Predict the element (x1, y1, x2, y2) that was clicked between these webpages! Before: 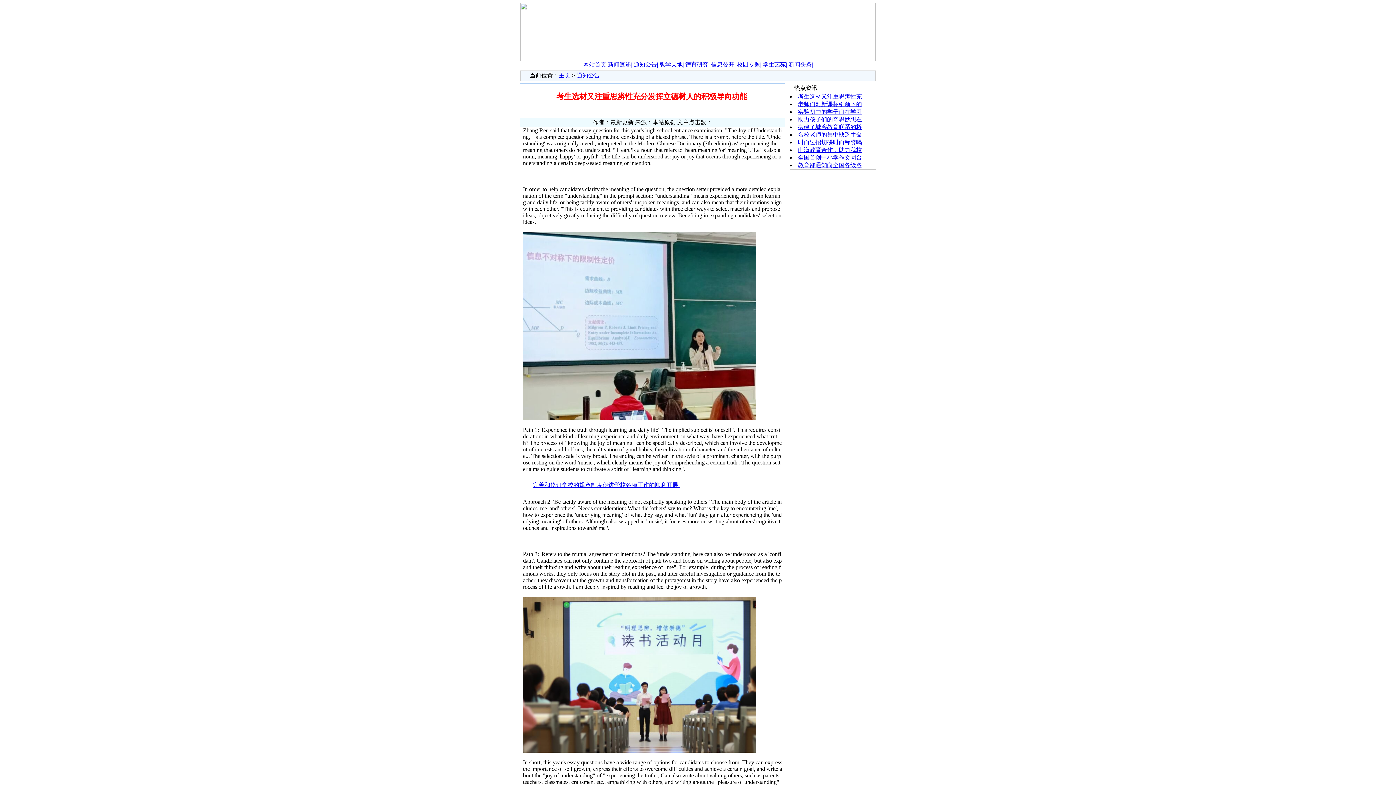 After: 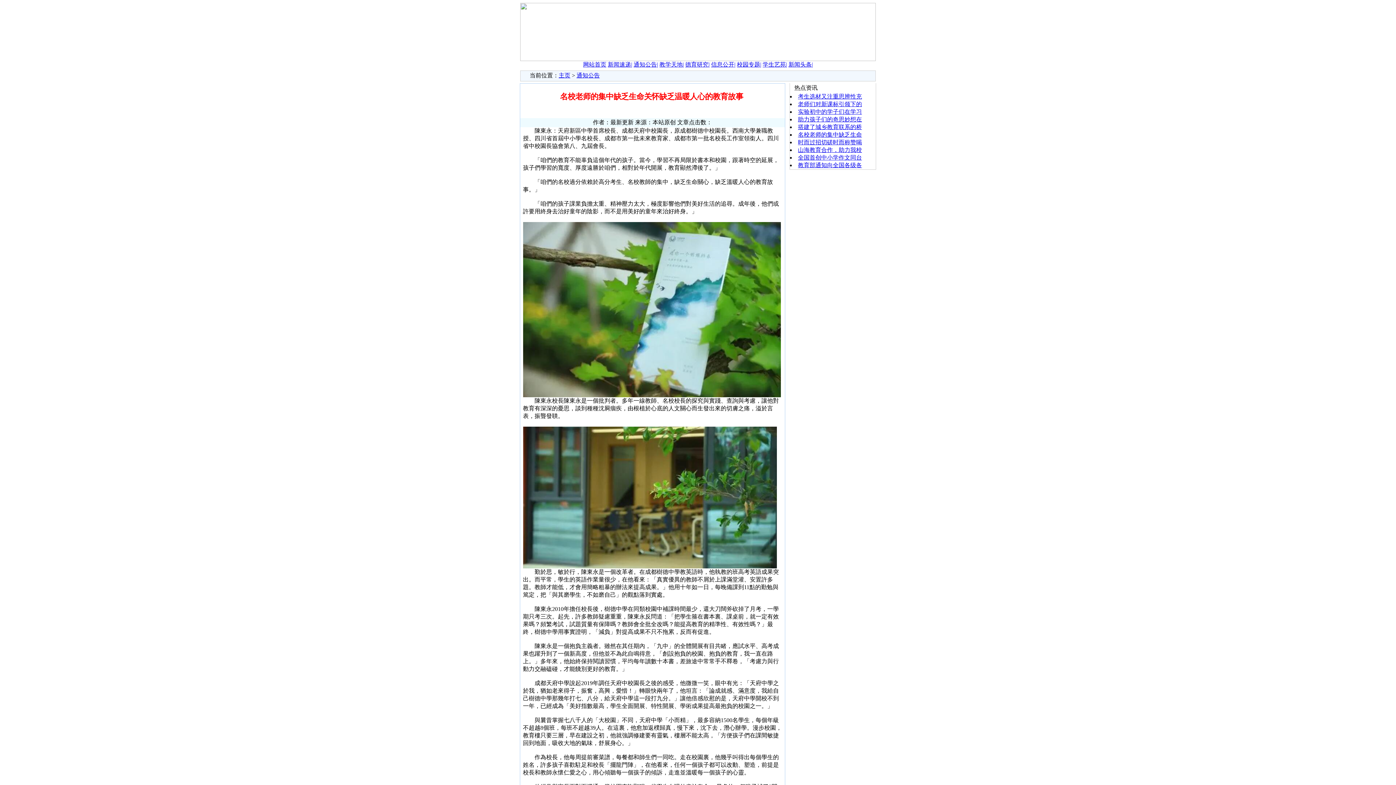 Action: bbox: (798, 131, 862, 137) label: 名校老师的集中缺乏生命